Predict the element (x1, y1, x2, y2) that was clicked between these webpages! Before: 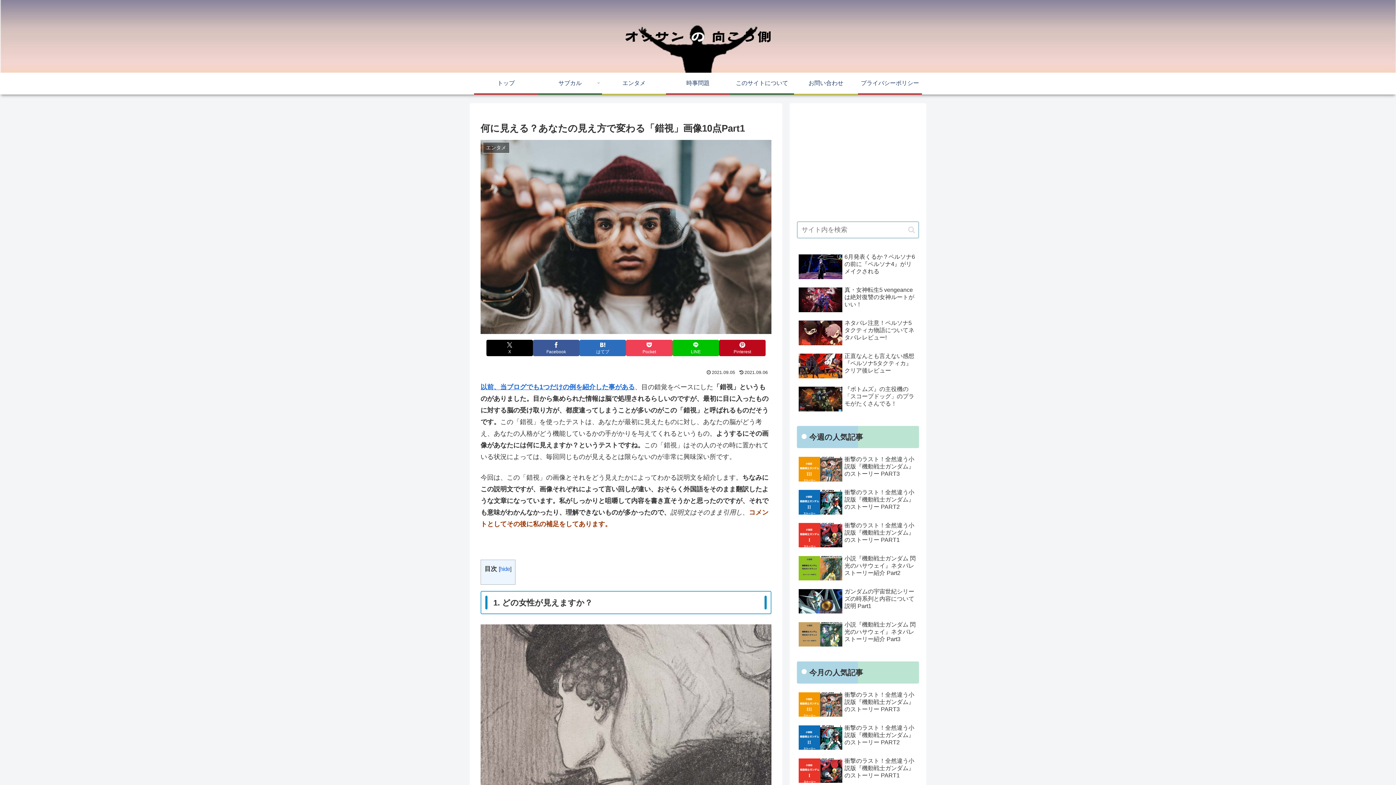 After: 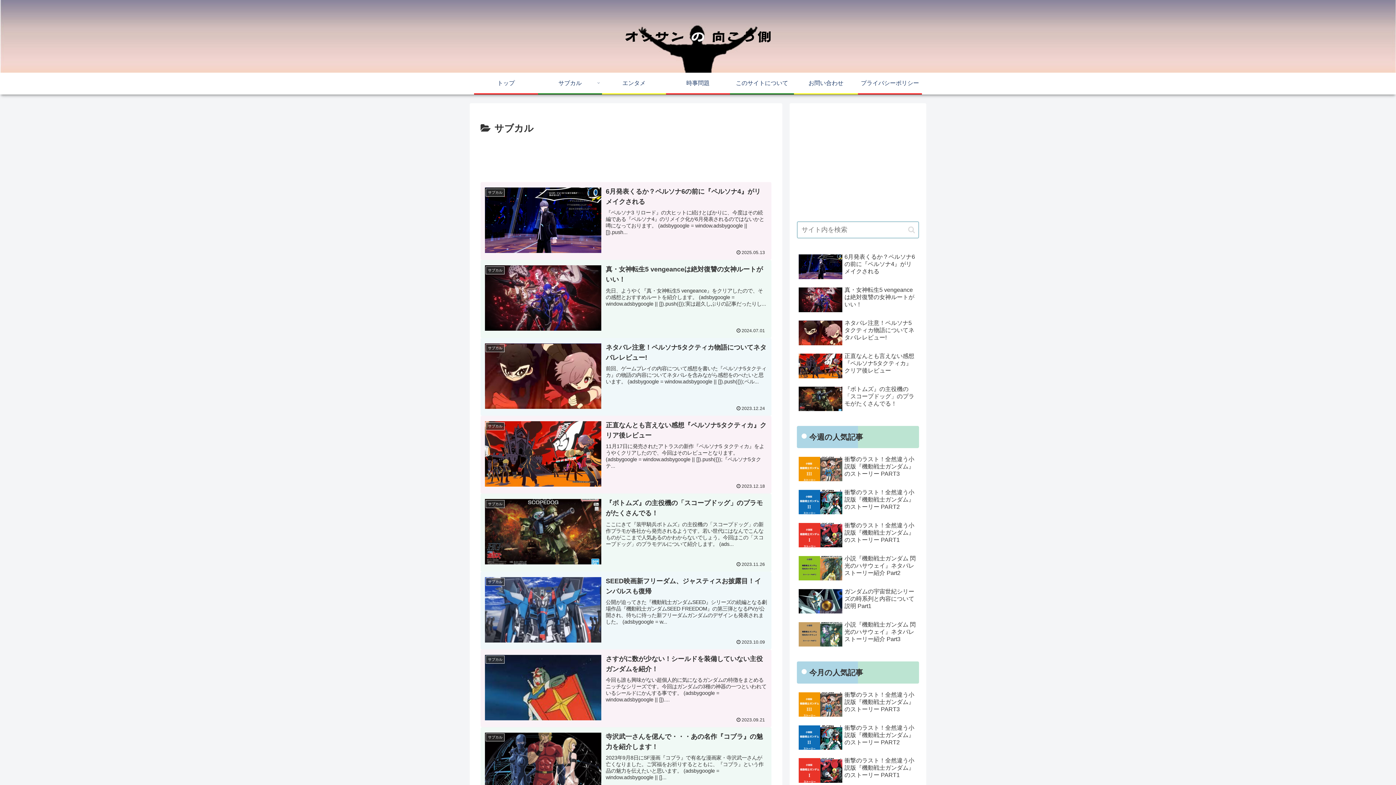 Action: label: サブカル bbox: (538, 72, 602, 93)